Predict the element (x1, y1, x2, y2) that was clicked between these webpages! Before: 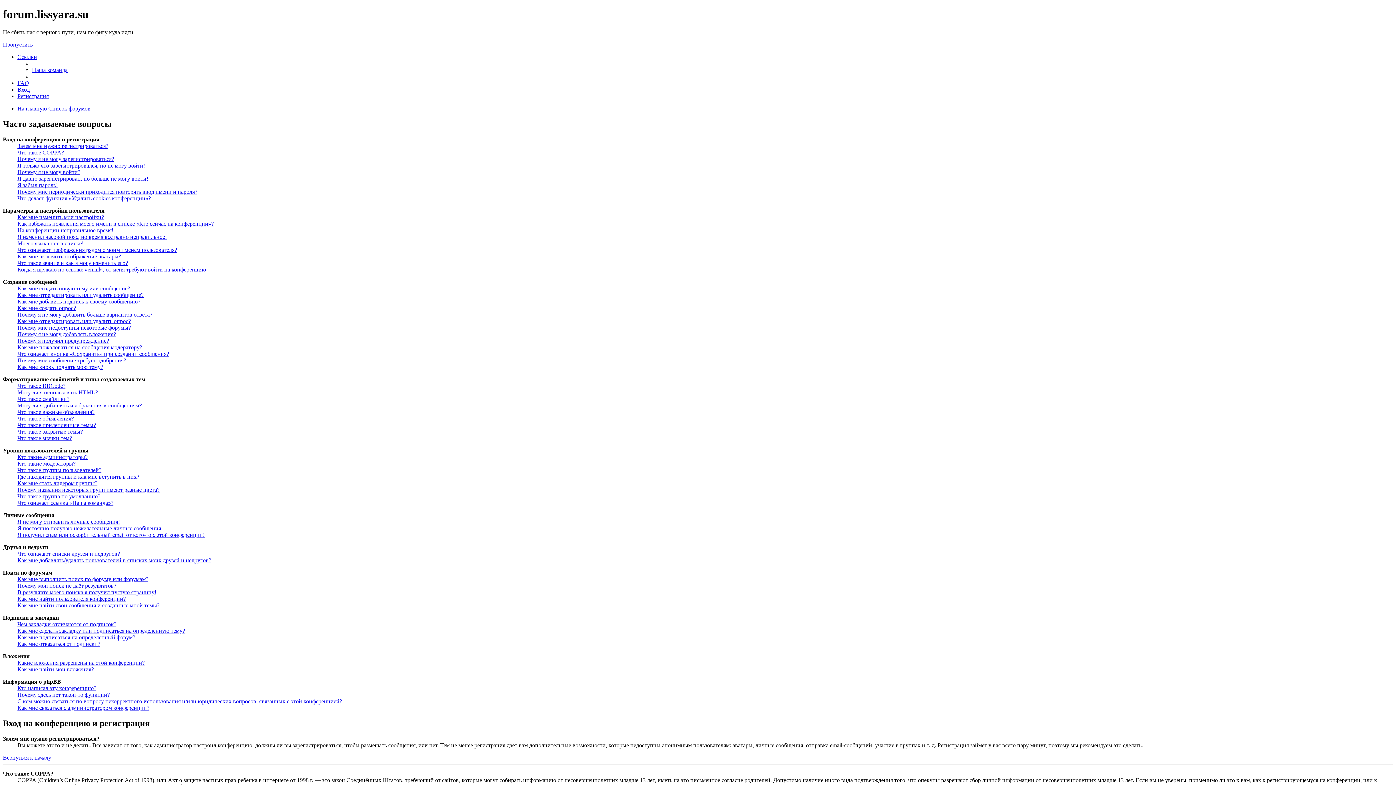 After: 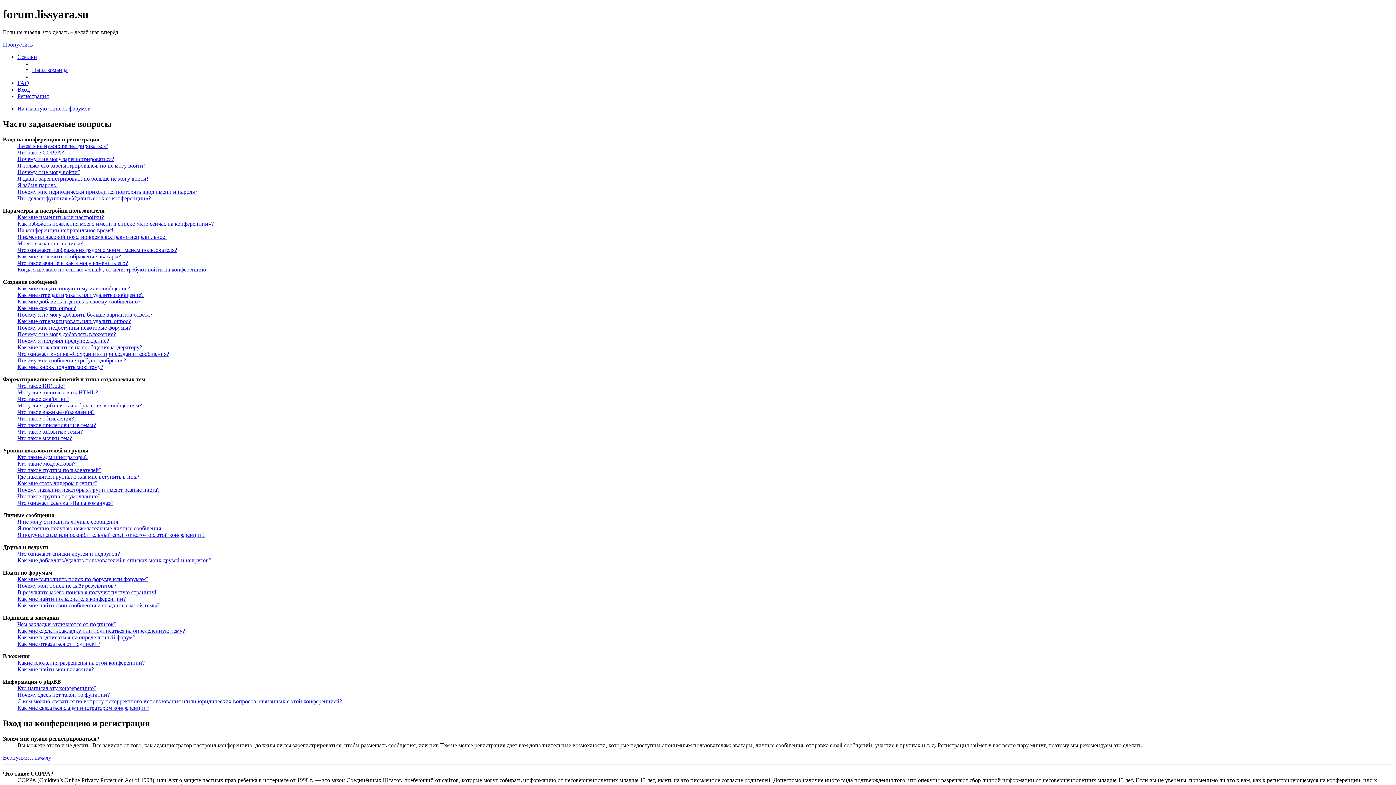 Action: bbox: (17, 79, 29, 86) label: FAQ